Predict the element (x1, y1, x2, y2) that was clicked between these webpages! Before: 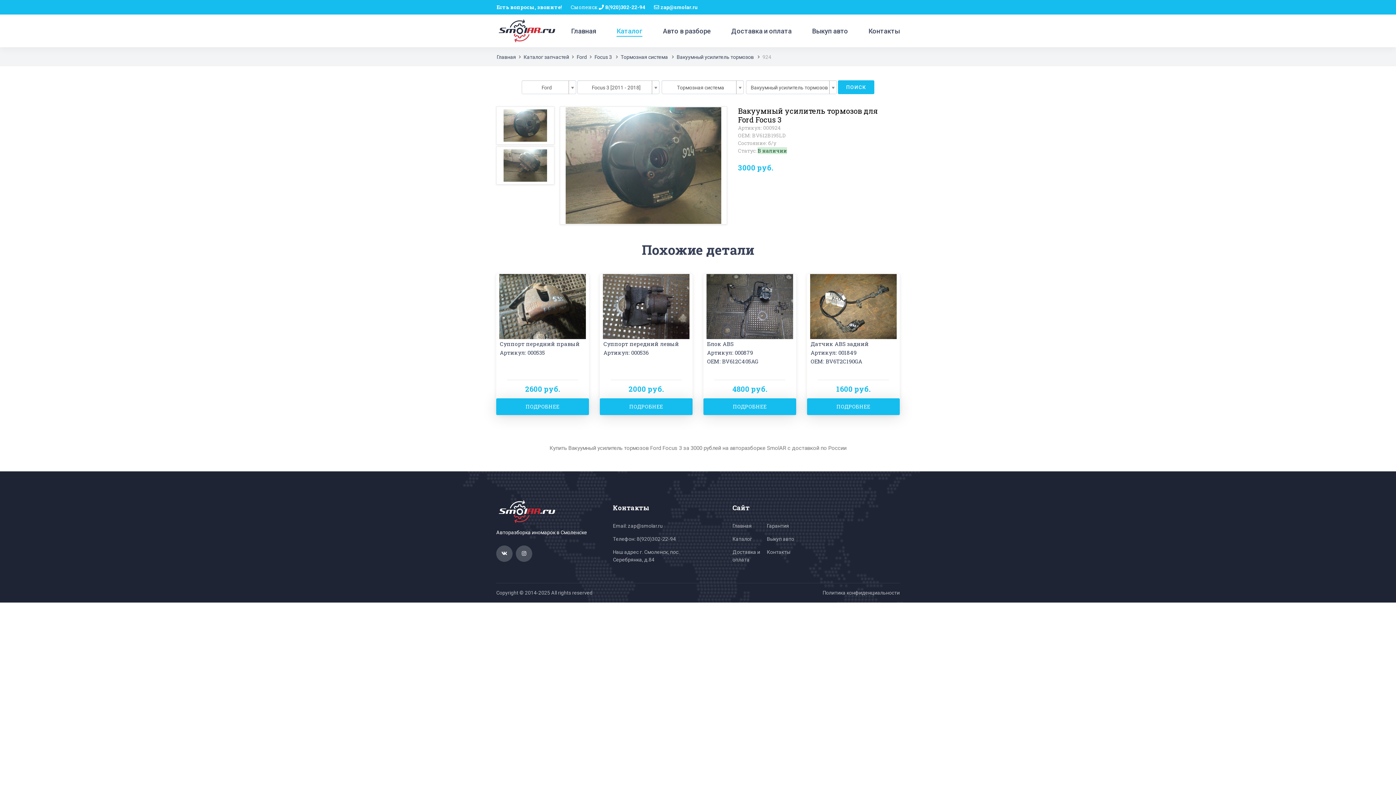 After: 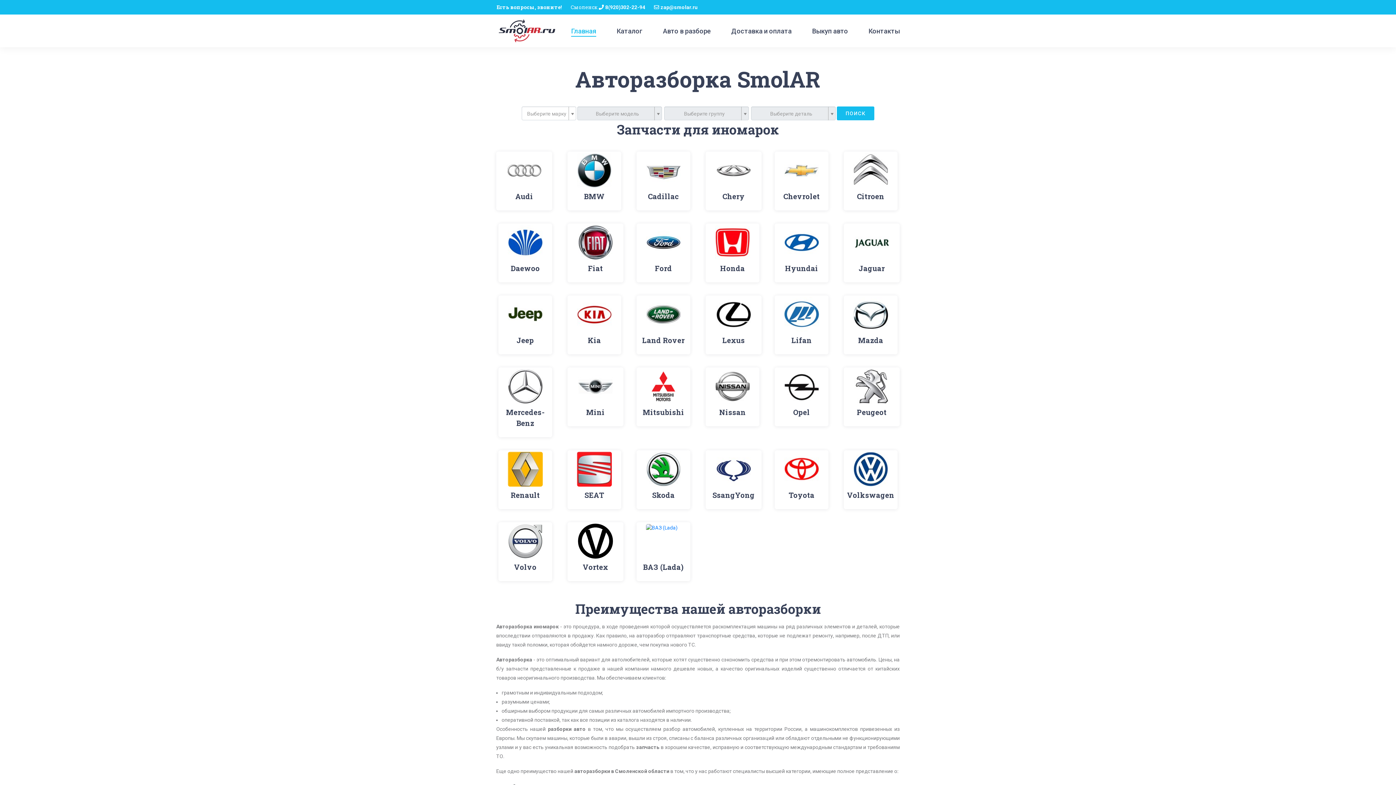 Action: bbox: (496, 500, 589, 523)